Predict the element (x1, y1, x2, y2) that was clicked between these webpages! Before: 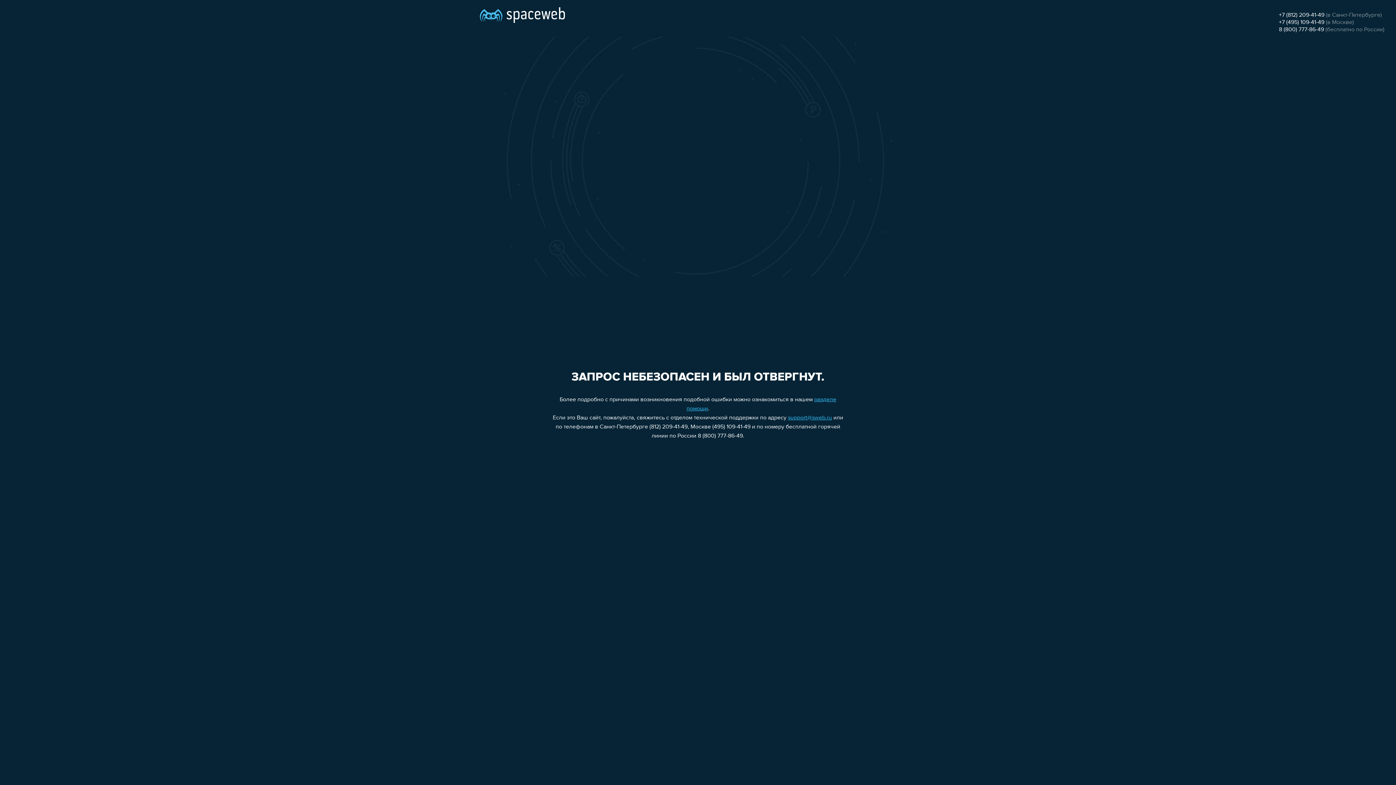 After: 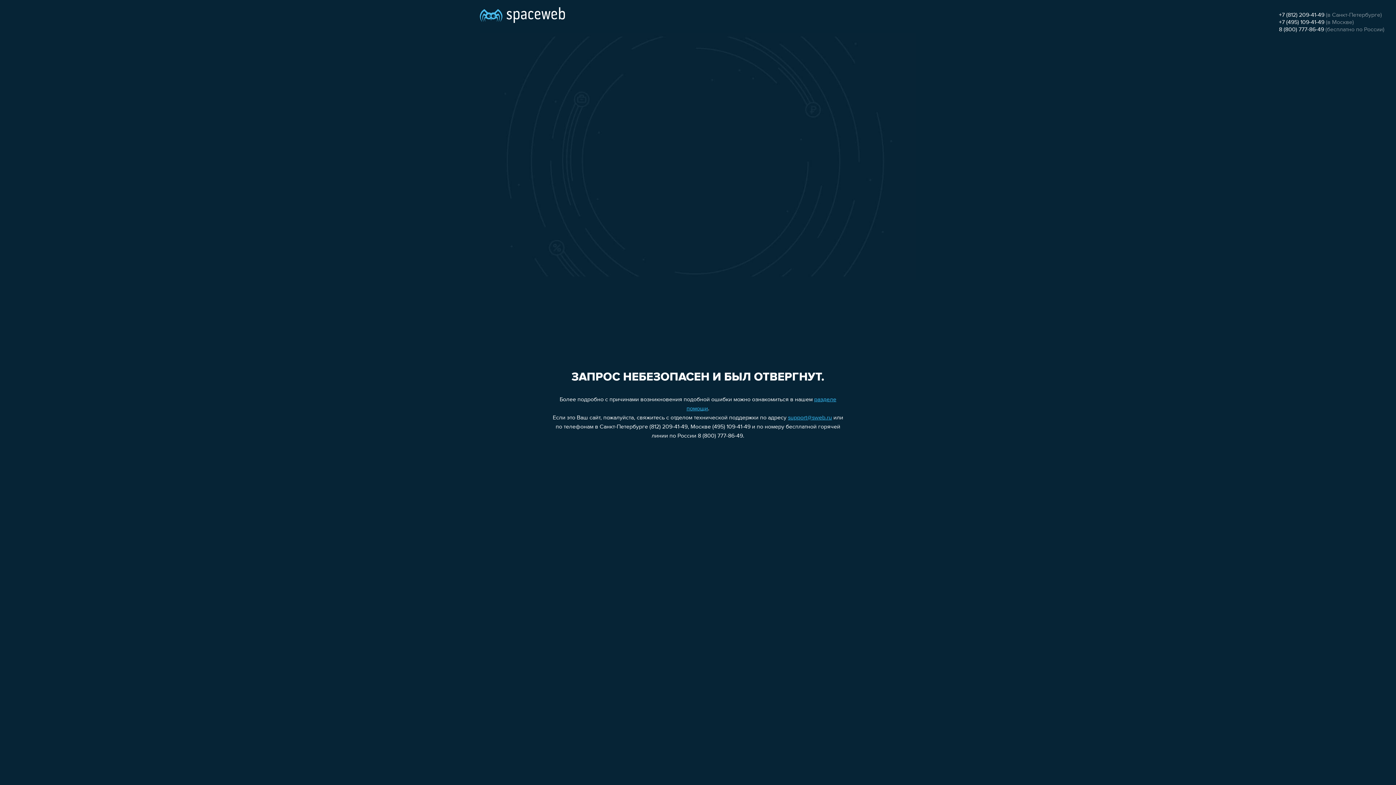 Action: bbox: (788, 415, 832, 421) label: support@sweb.ru